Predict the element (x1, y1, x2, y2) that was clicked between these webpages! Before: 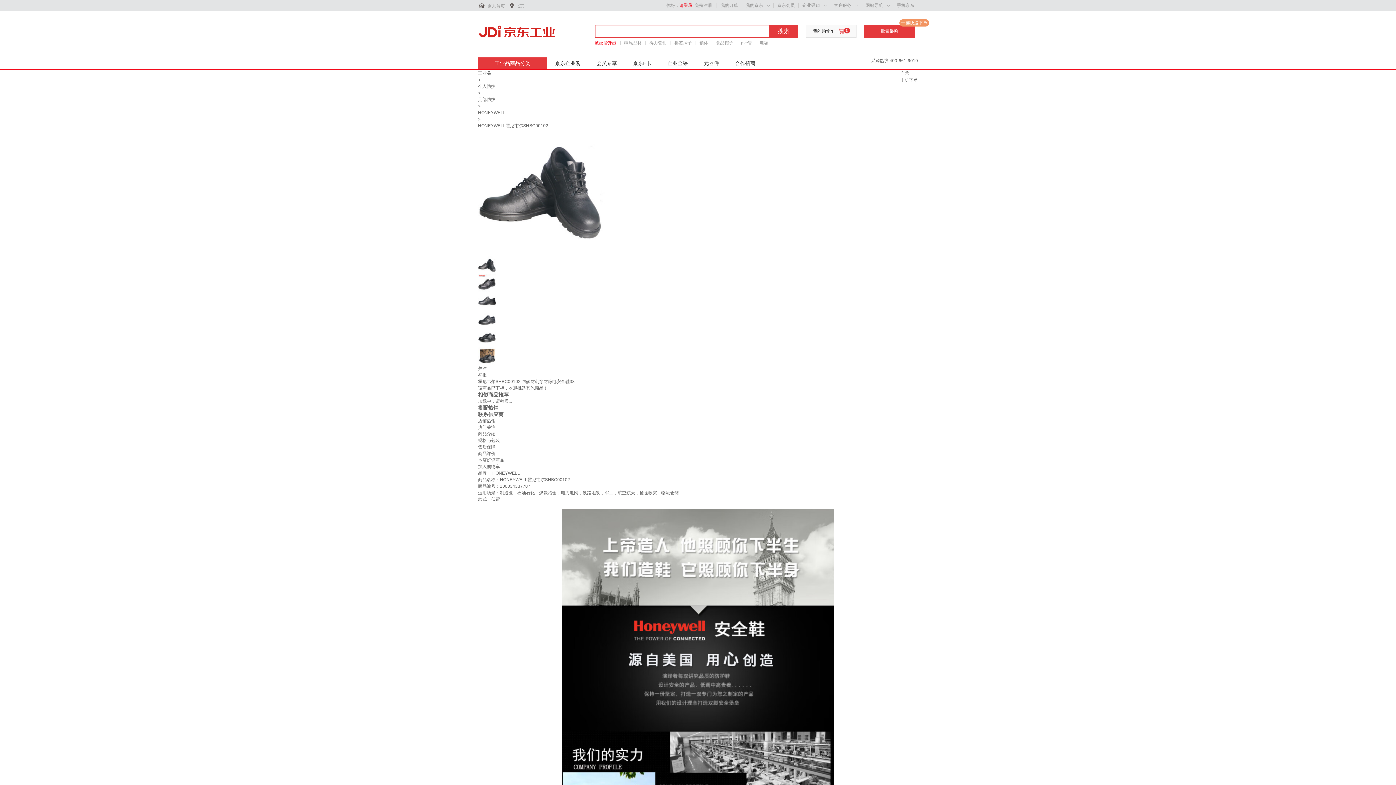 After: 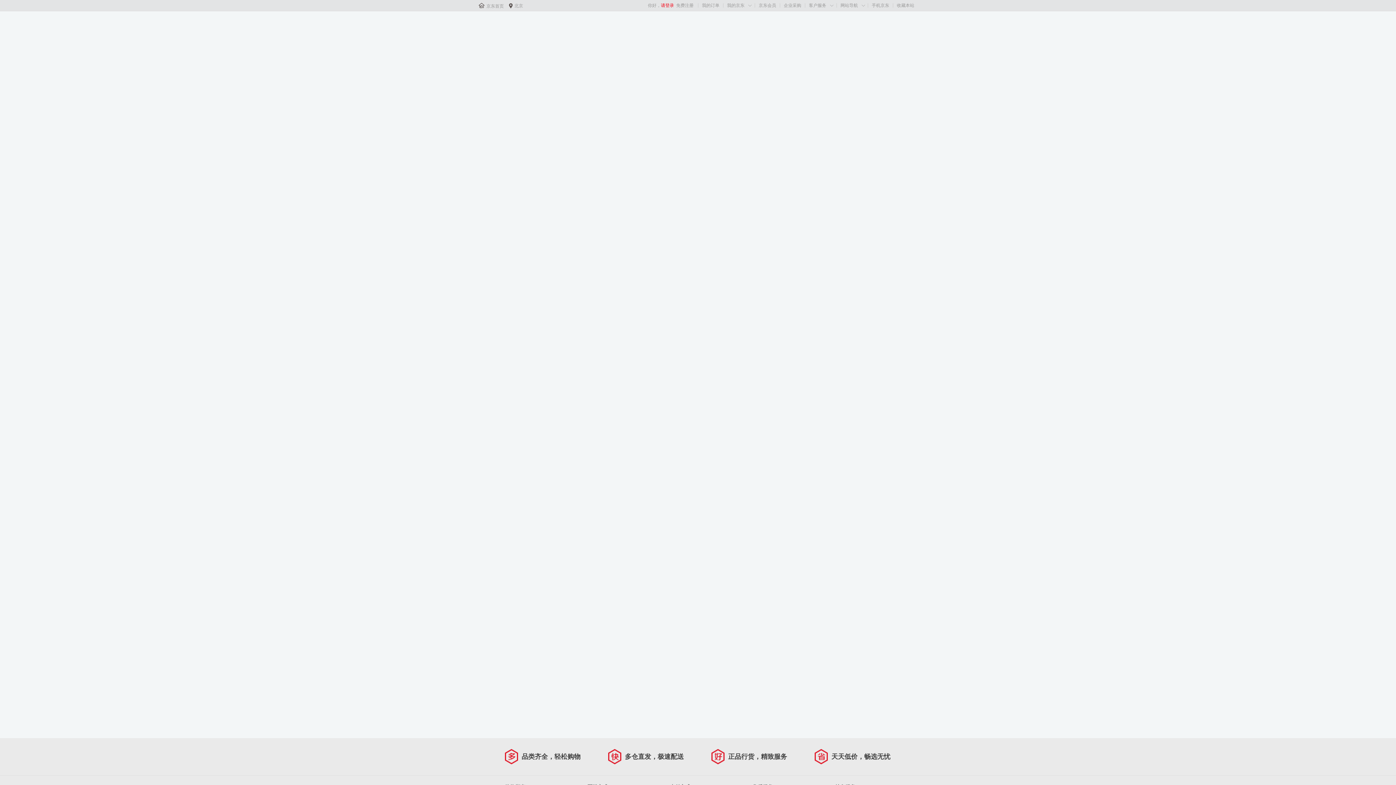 Action: label: 京东五金城 bbox: (478, 21, 556, 42)